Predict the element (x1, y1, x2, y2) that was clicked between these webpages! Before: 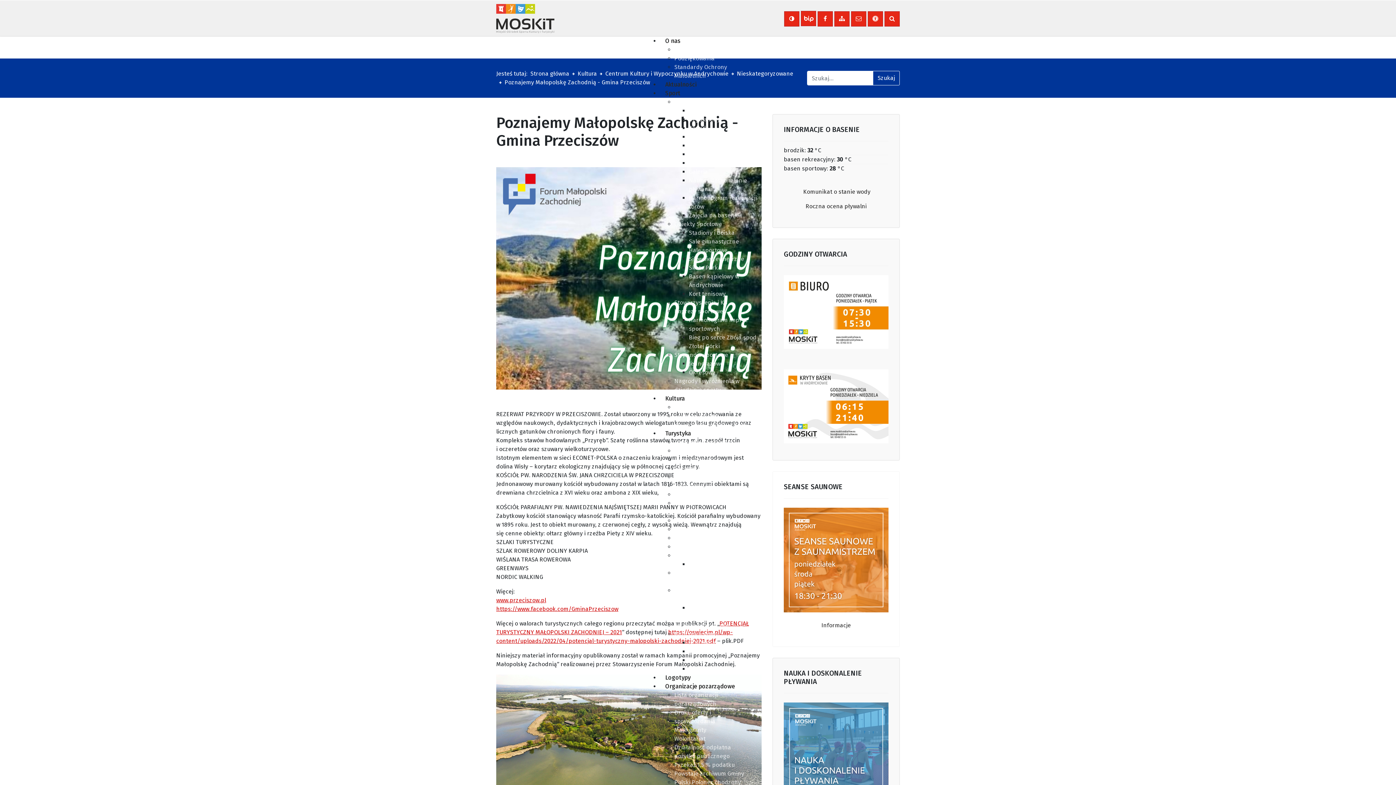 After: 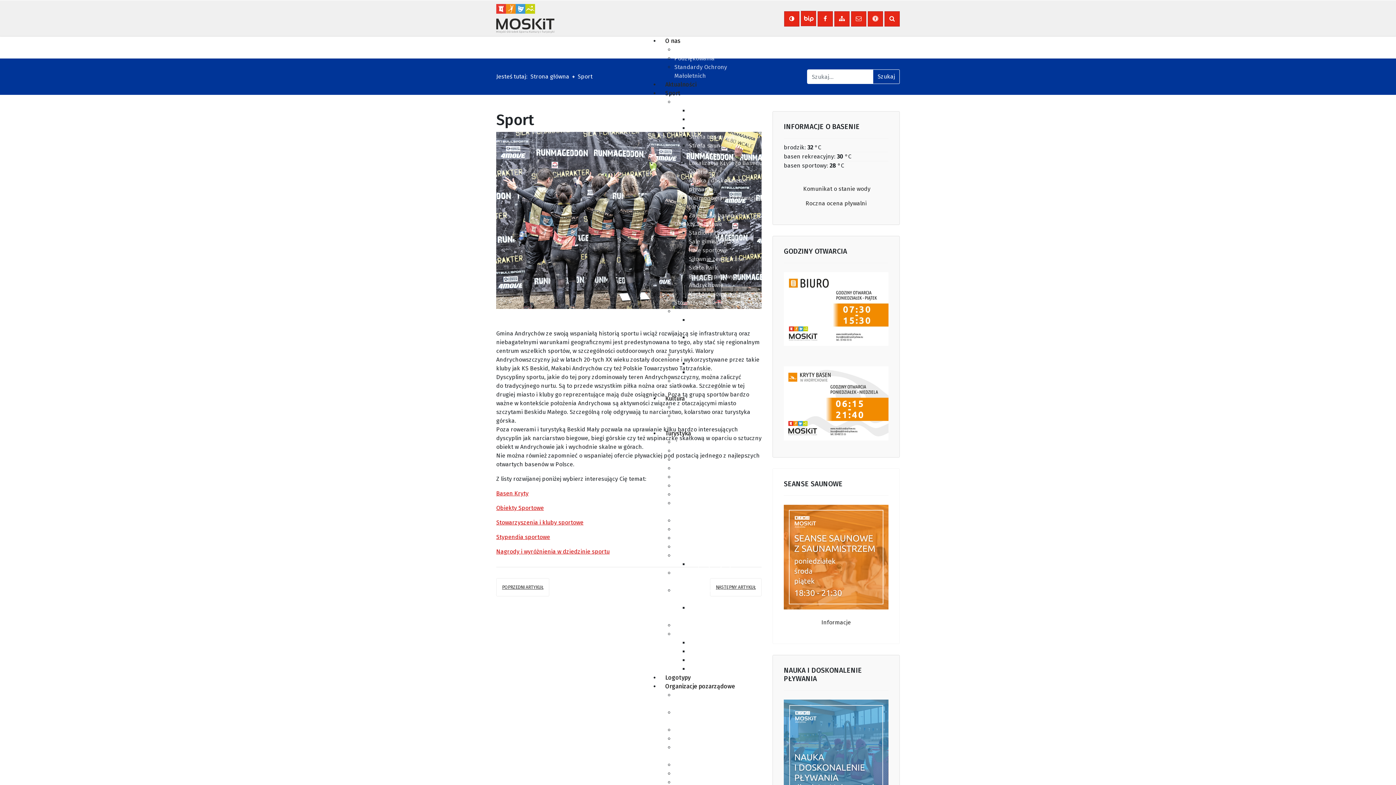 Action: bbox: (660, 89, 686, 96) label: Sport